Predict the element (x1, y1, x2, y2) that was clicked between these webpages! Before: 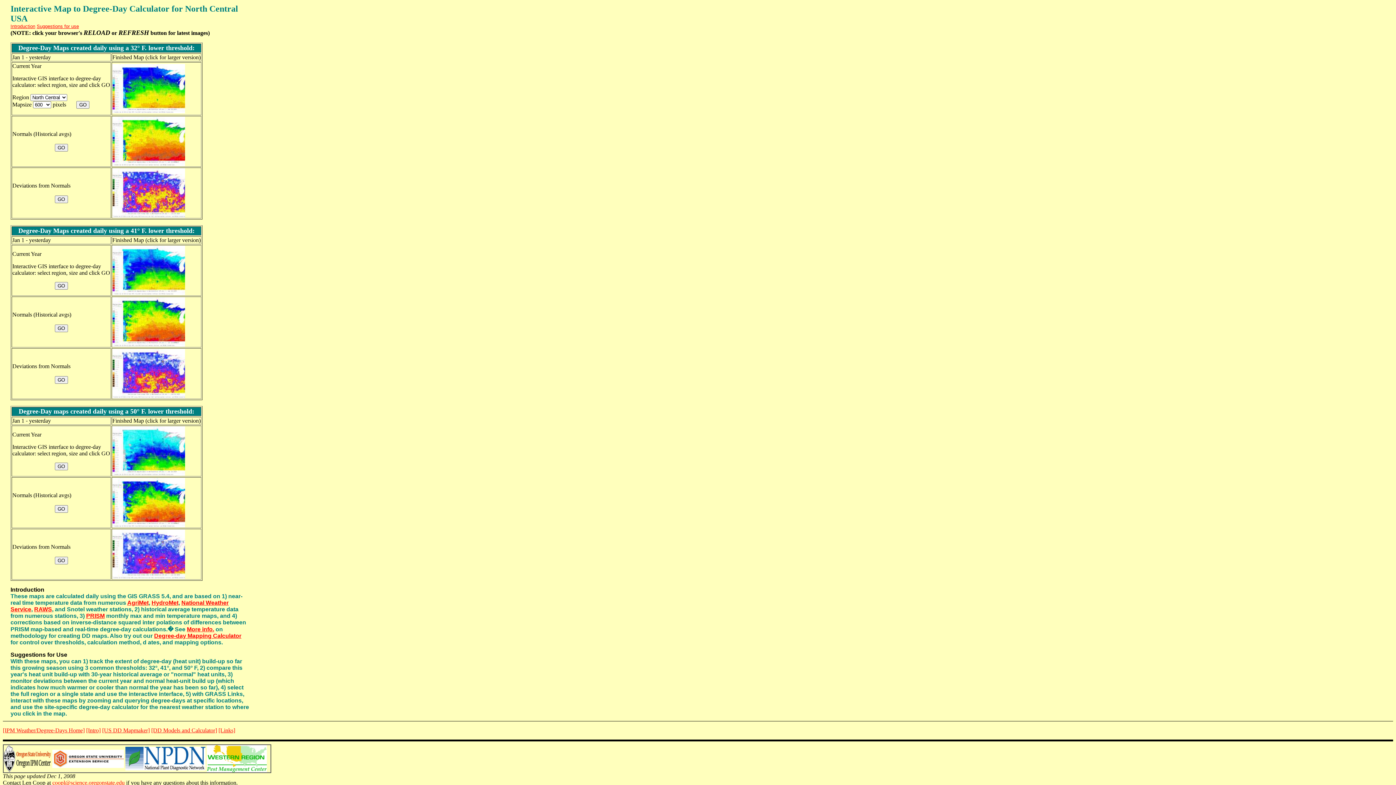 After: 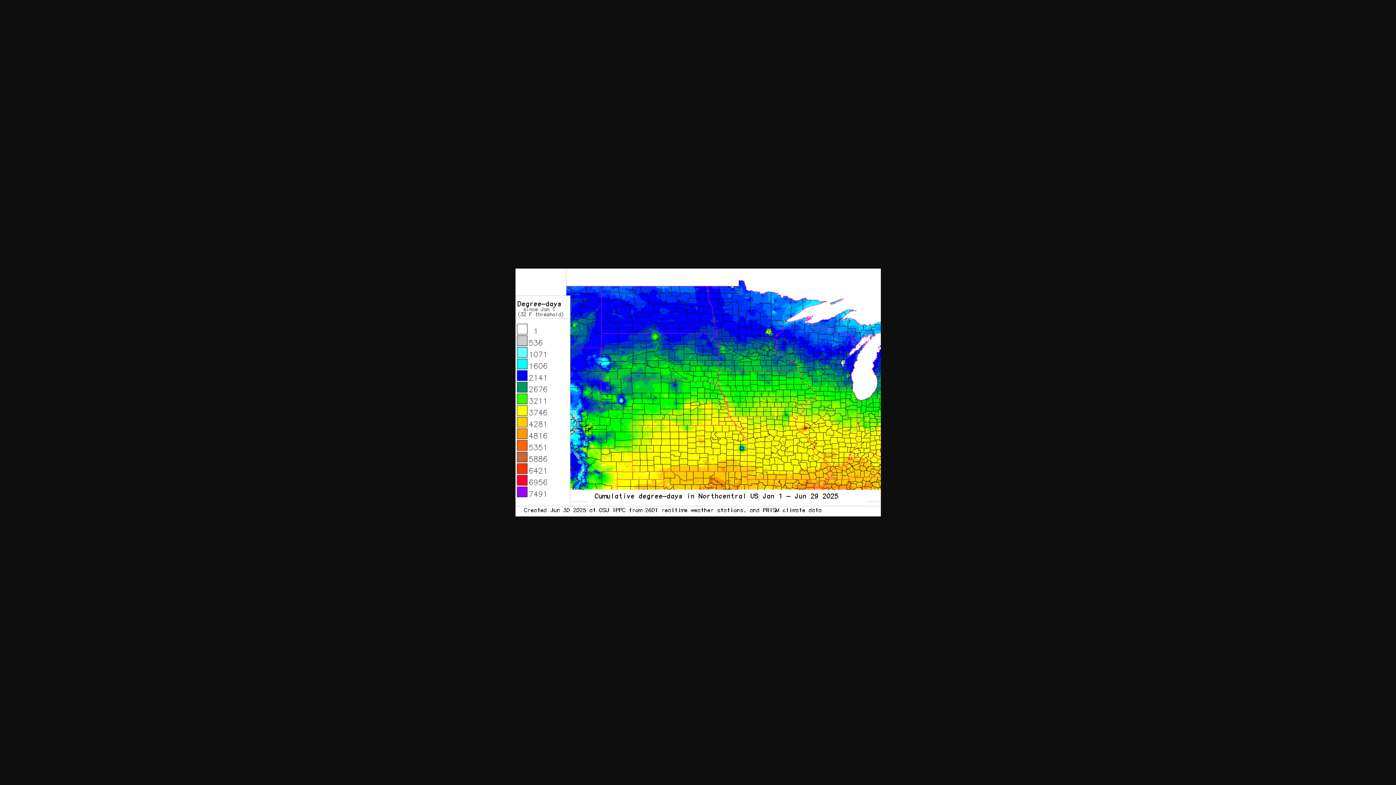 Action: bbox: (112, 108, 185, 114)